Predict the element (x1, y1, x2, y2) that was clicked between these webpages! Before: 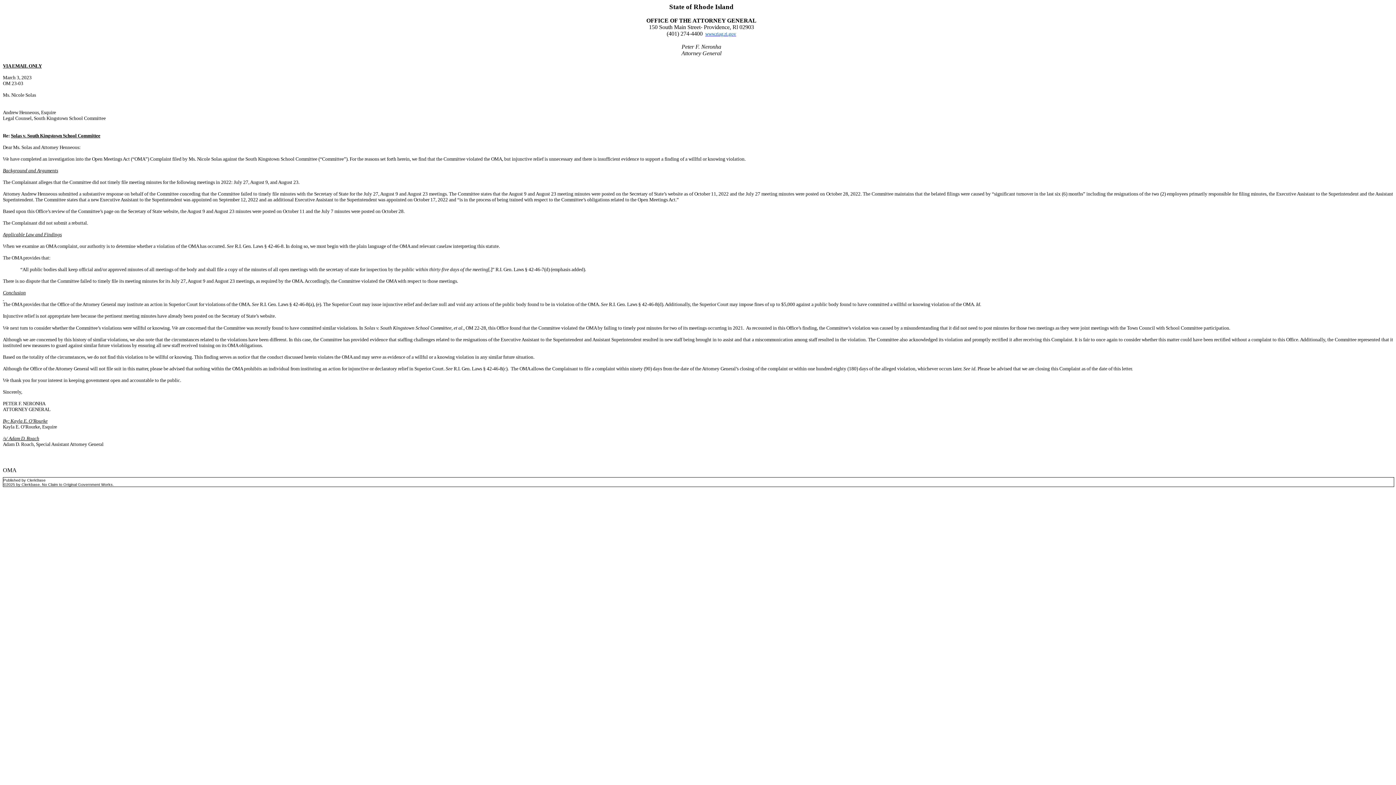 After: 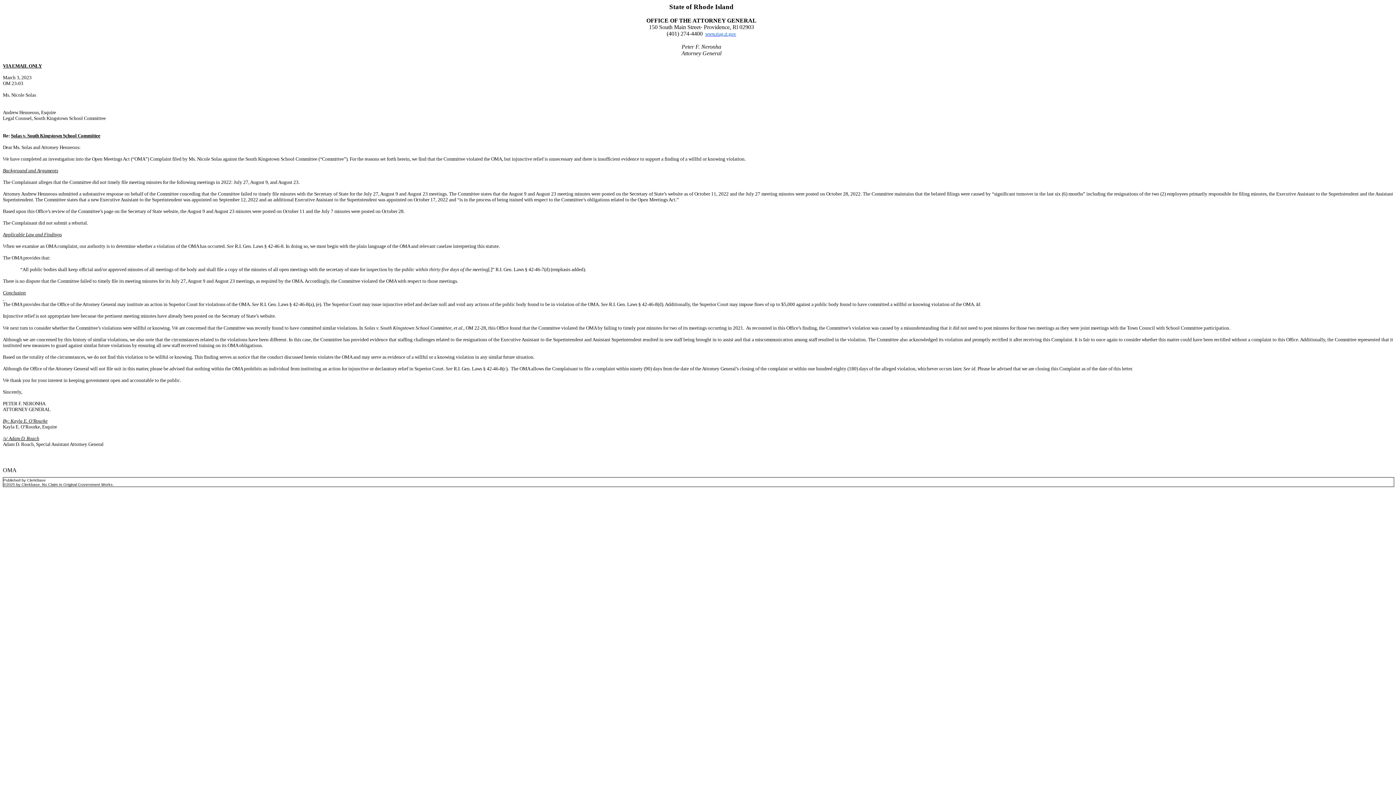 Action: label: The Complainant alleges that the Committee did not timely file meeting minutes for the following meetings in 2022: July 27, August 9, and August 23.    bbox: (2, 179, 302, 185)